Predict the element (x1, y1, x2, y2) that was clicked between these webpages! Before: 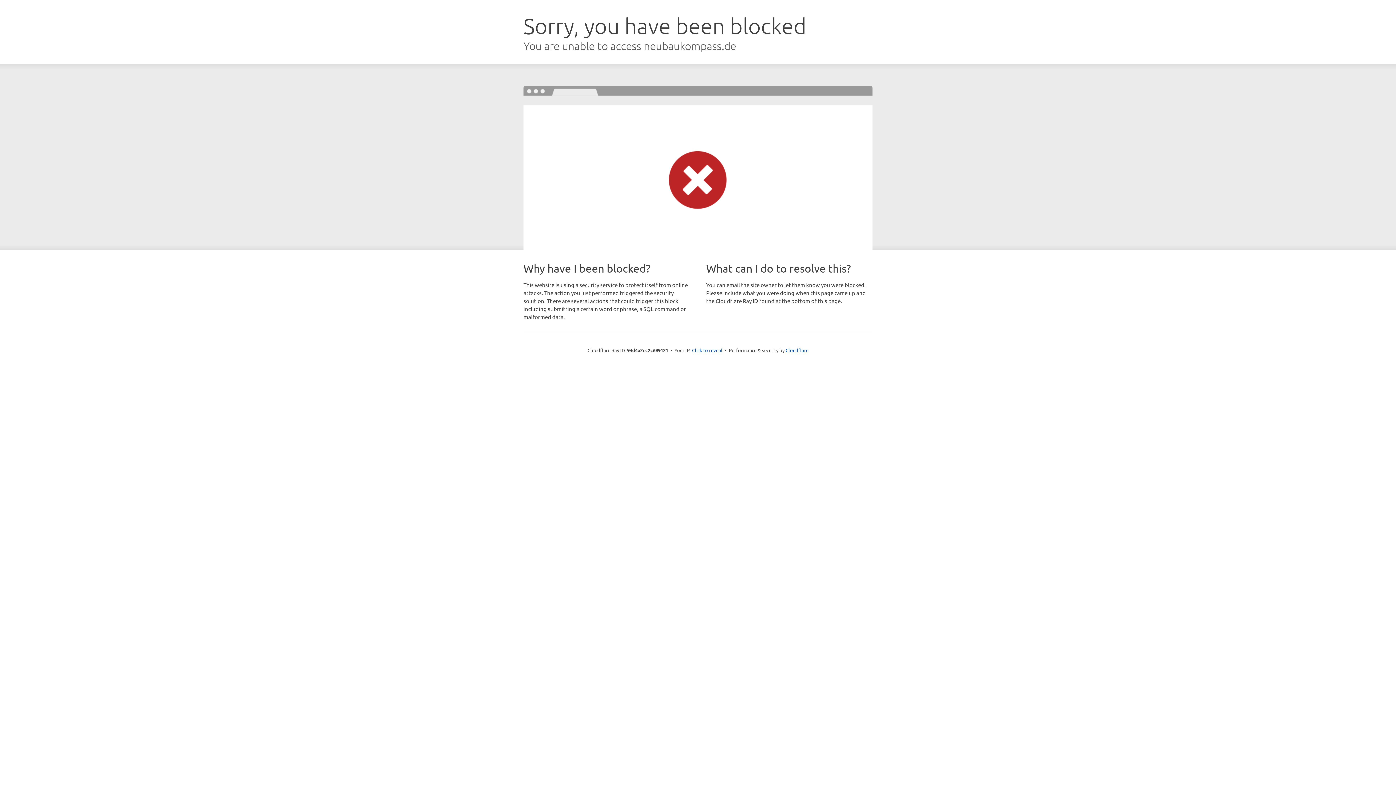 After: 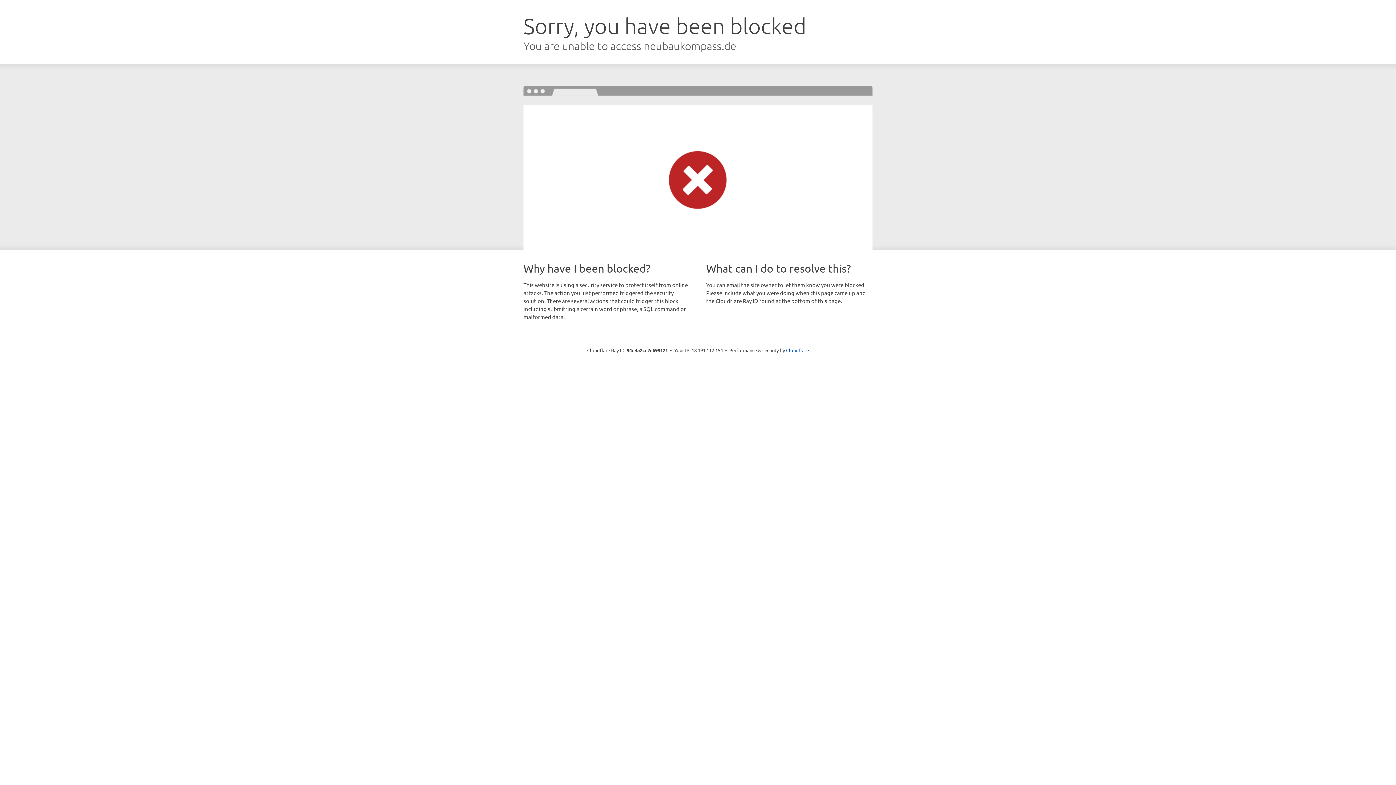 Action: label: Click to reveal bbox: (692, 346, 722, 353)